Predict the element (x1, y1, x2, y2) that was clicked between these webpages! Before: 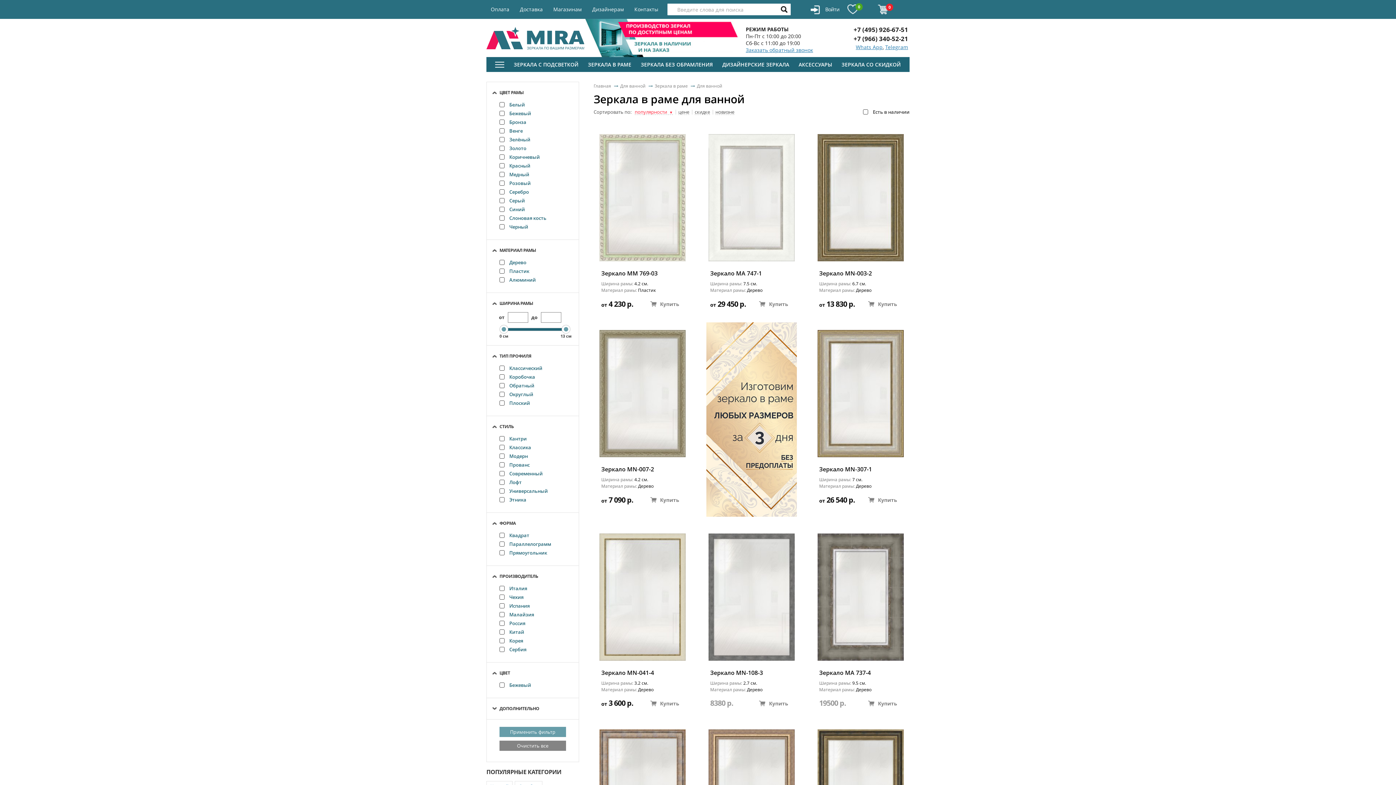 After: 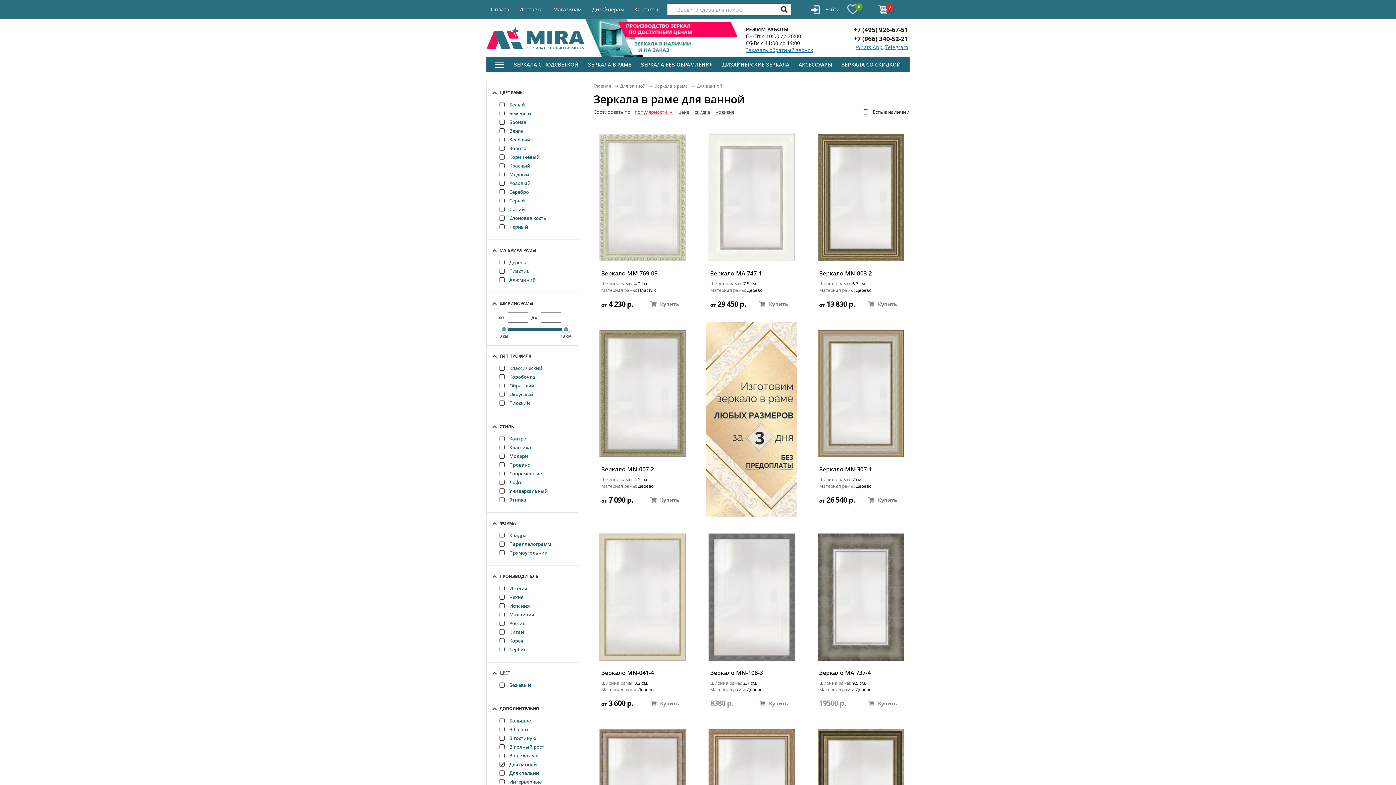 Action: label: ДОПОЛНИТЕЛЬНО bbox: (499, 705, 566, 712)